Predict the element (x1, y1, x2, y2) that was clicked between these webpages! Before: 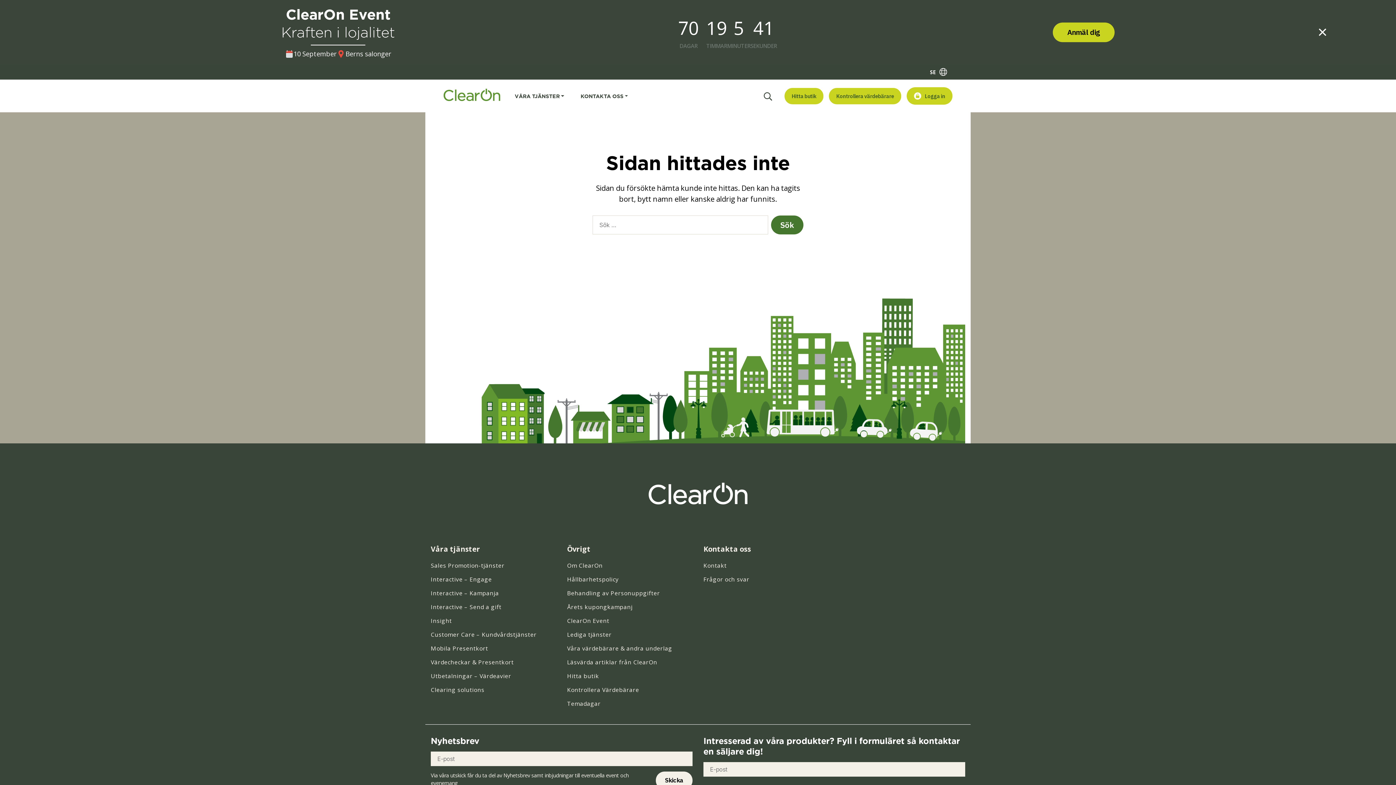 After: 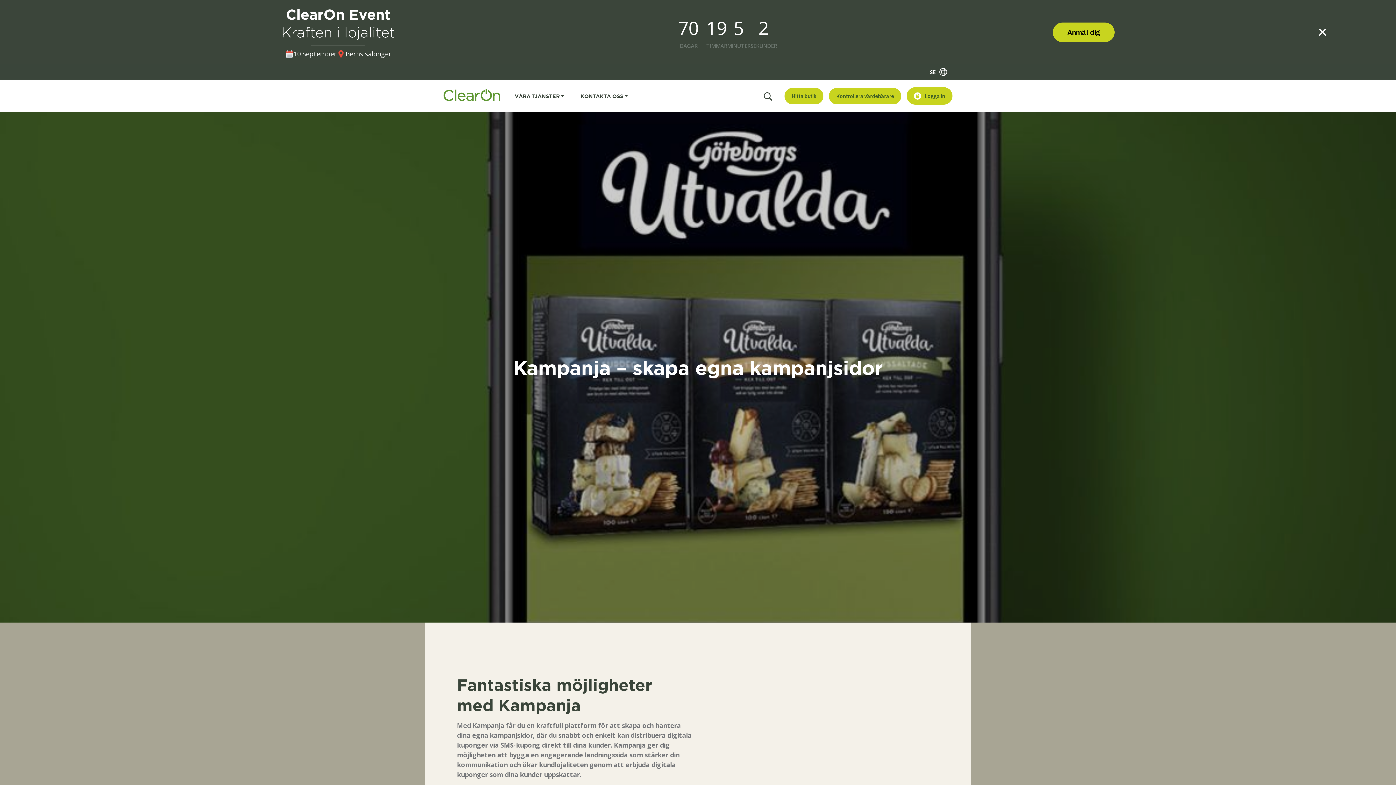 Action: label: Interactive – Kampanja bbox: (430, 589, 499, 597)